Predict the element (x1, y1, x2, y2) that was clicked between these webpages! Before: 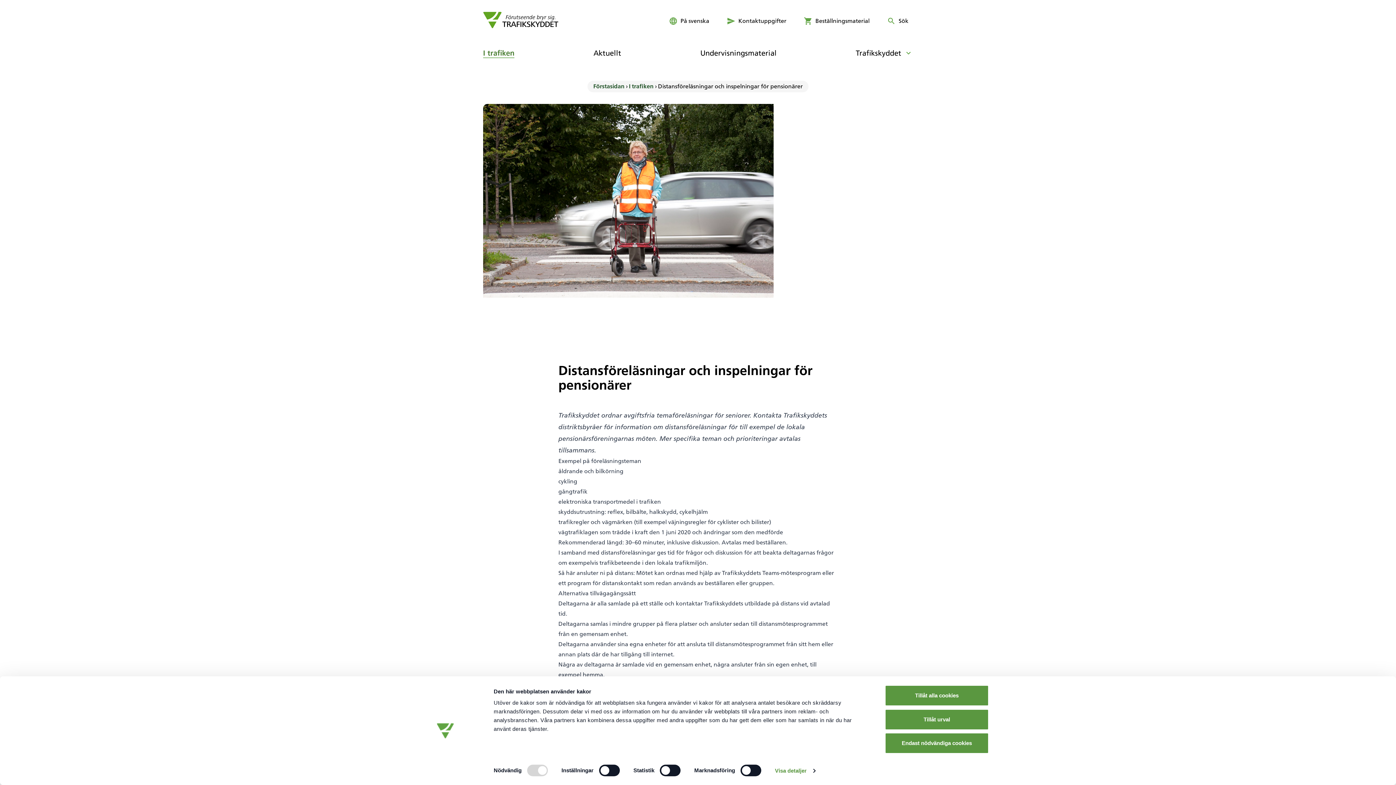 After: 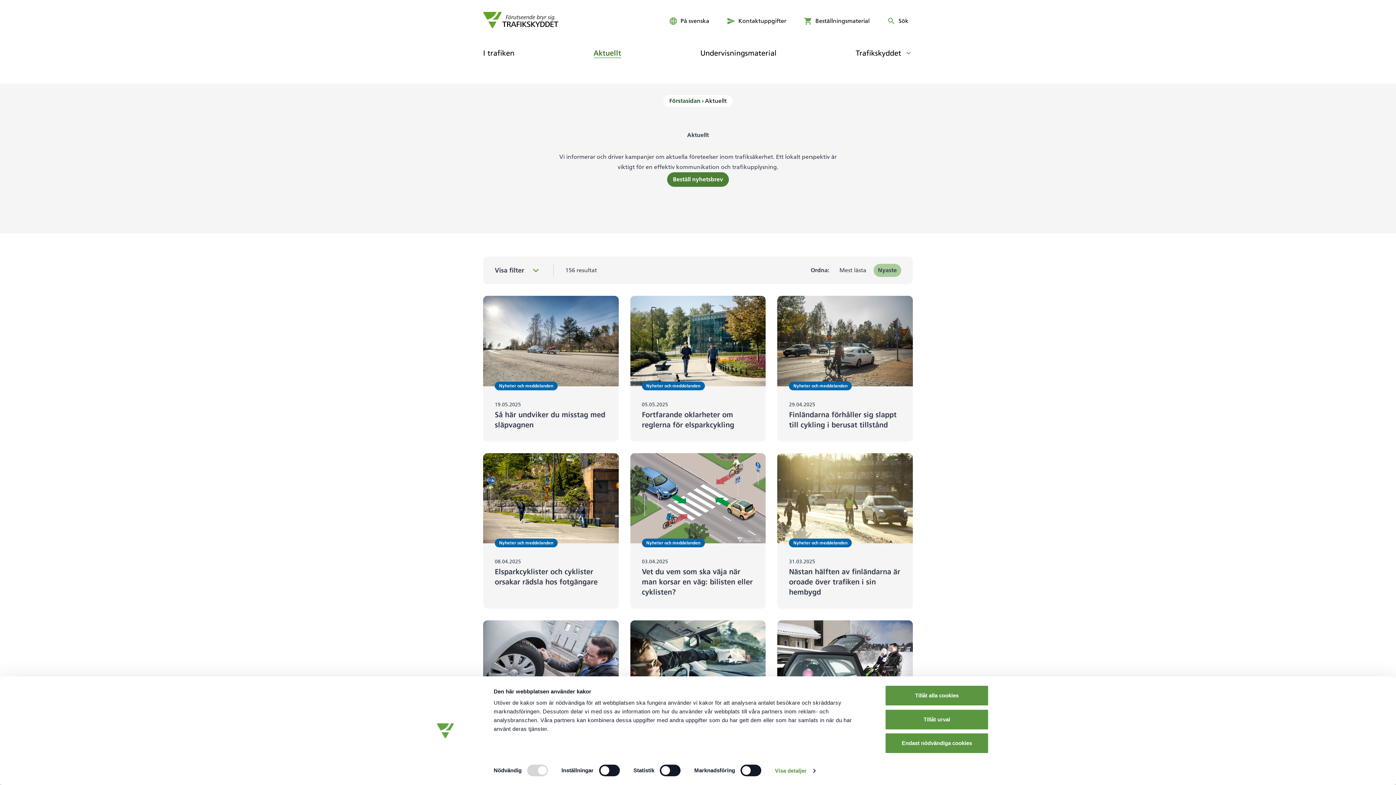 Action: bbox: (590, 42, 624, 64) label: Aktuellt